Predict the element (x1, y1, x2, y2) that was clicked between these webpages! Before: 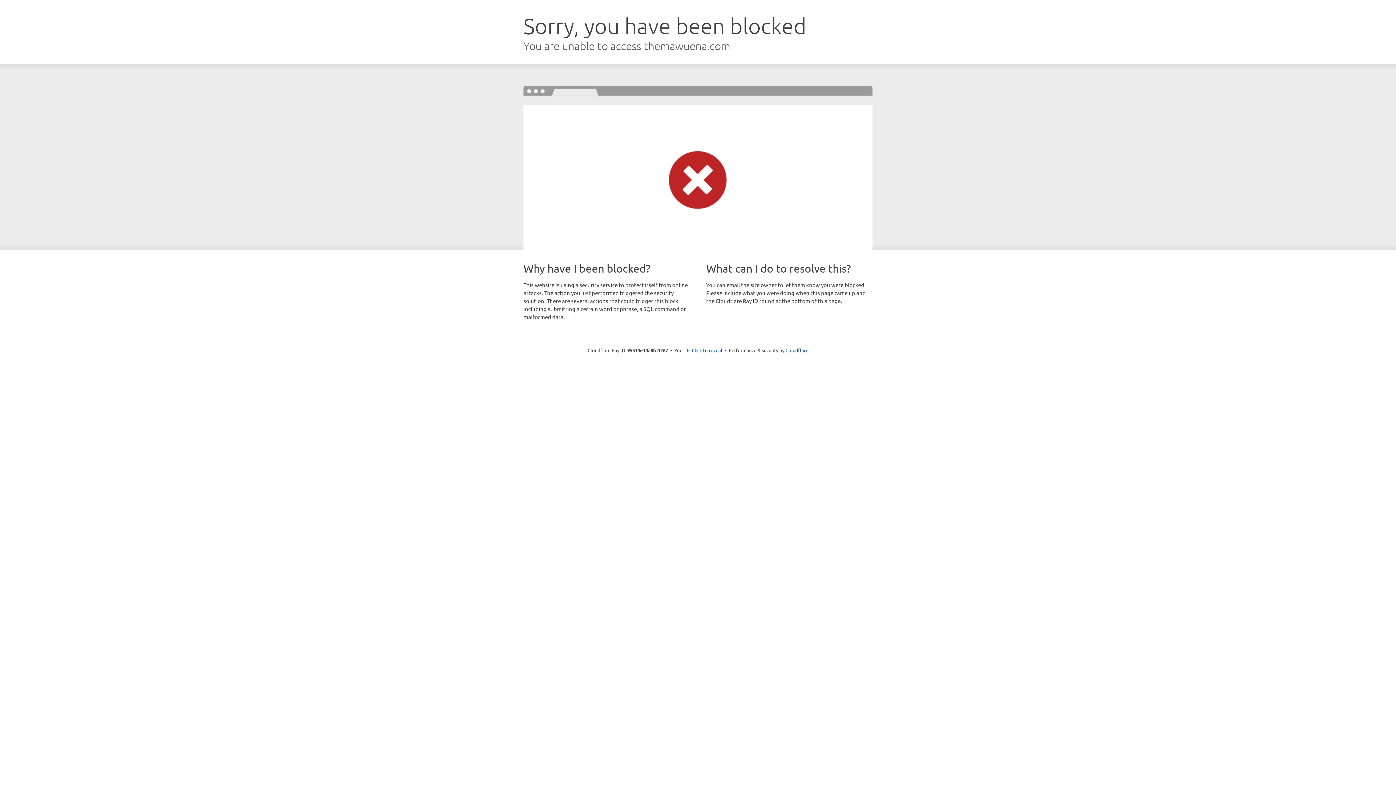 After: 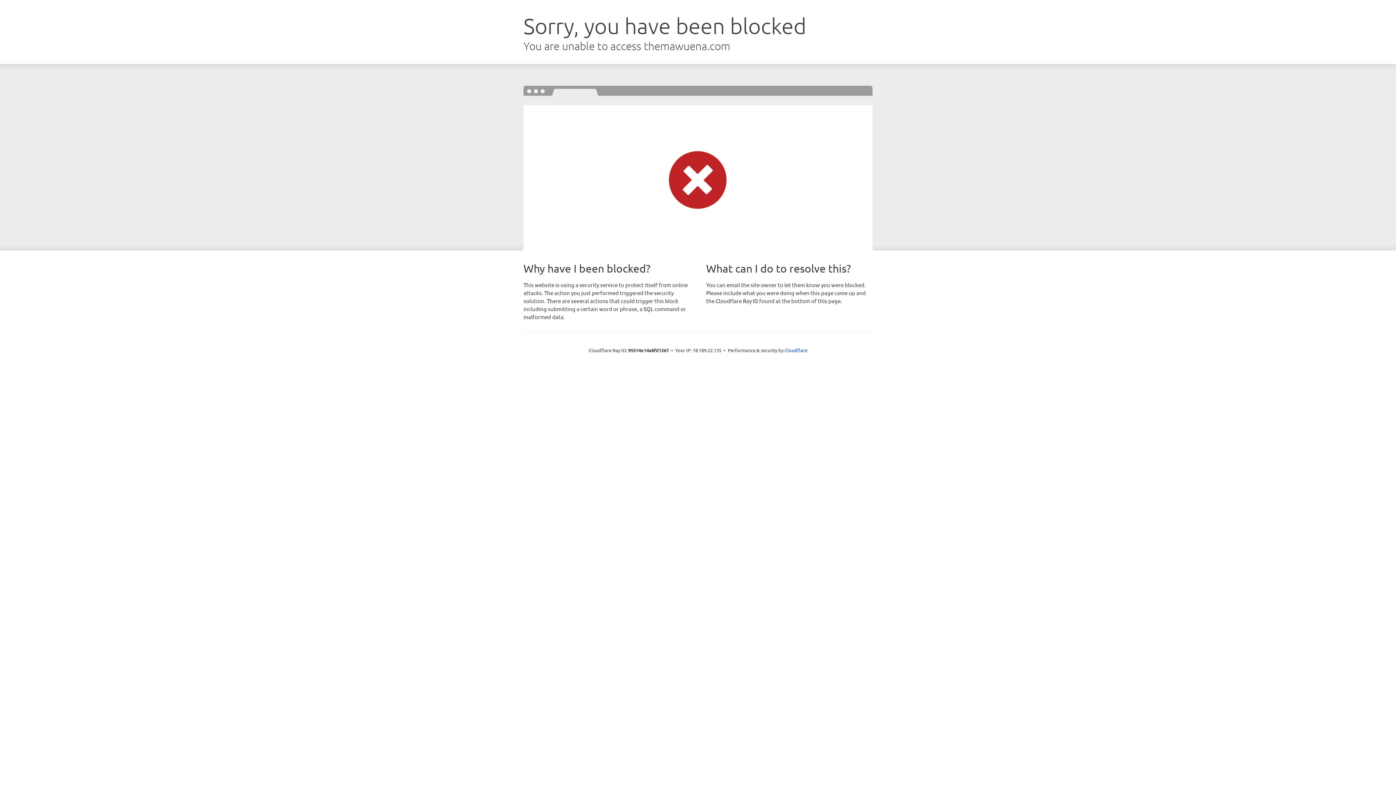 Action: bbox: (692, 346, 722, 353) label: Click to reveal